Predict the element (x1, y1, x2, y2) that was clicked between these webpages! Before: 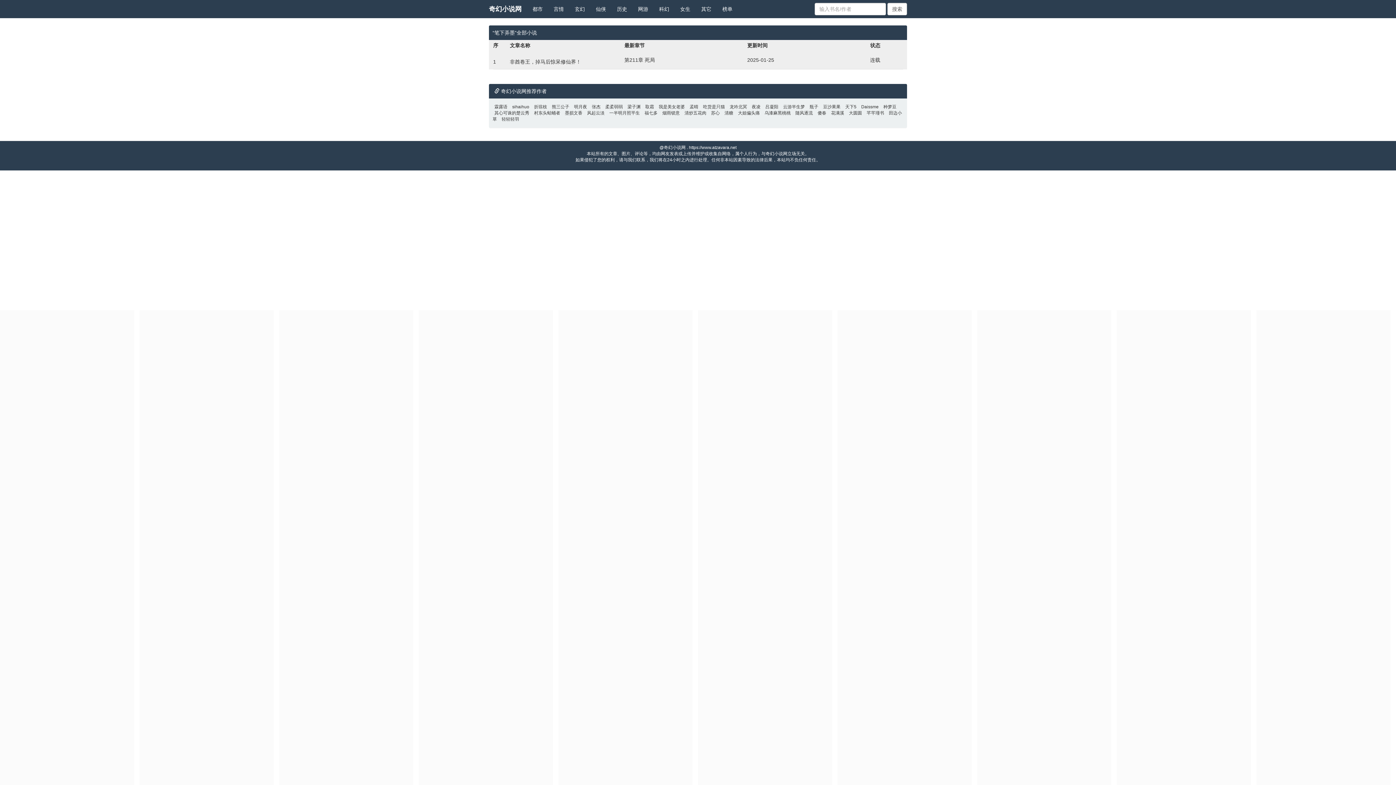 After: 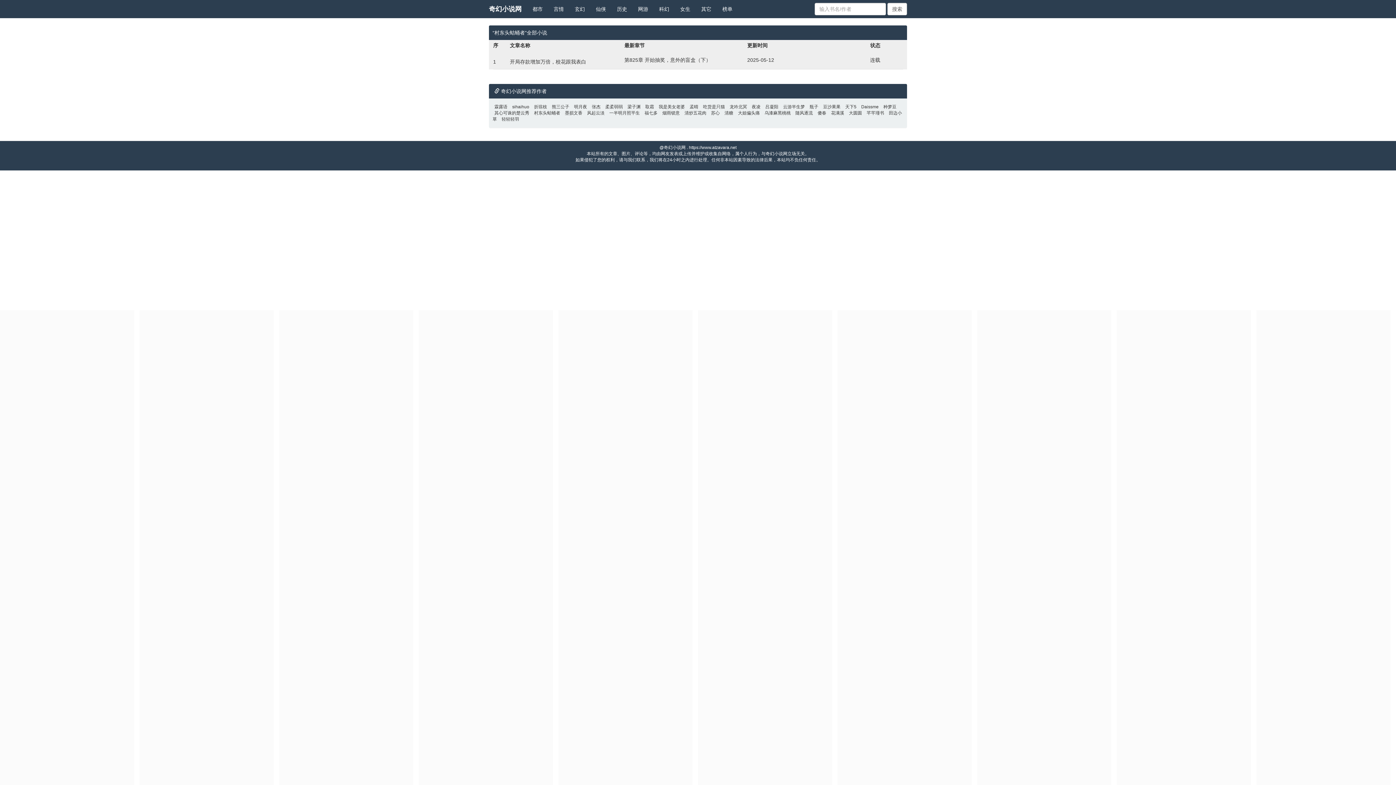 Action: bbox: (532, 110, 562, 115) label: 村东头蛄蛹者